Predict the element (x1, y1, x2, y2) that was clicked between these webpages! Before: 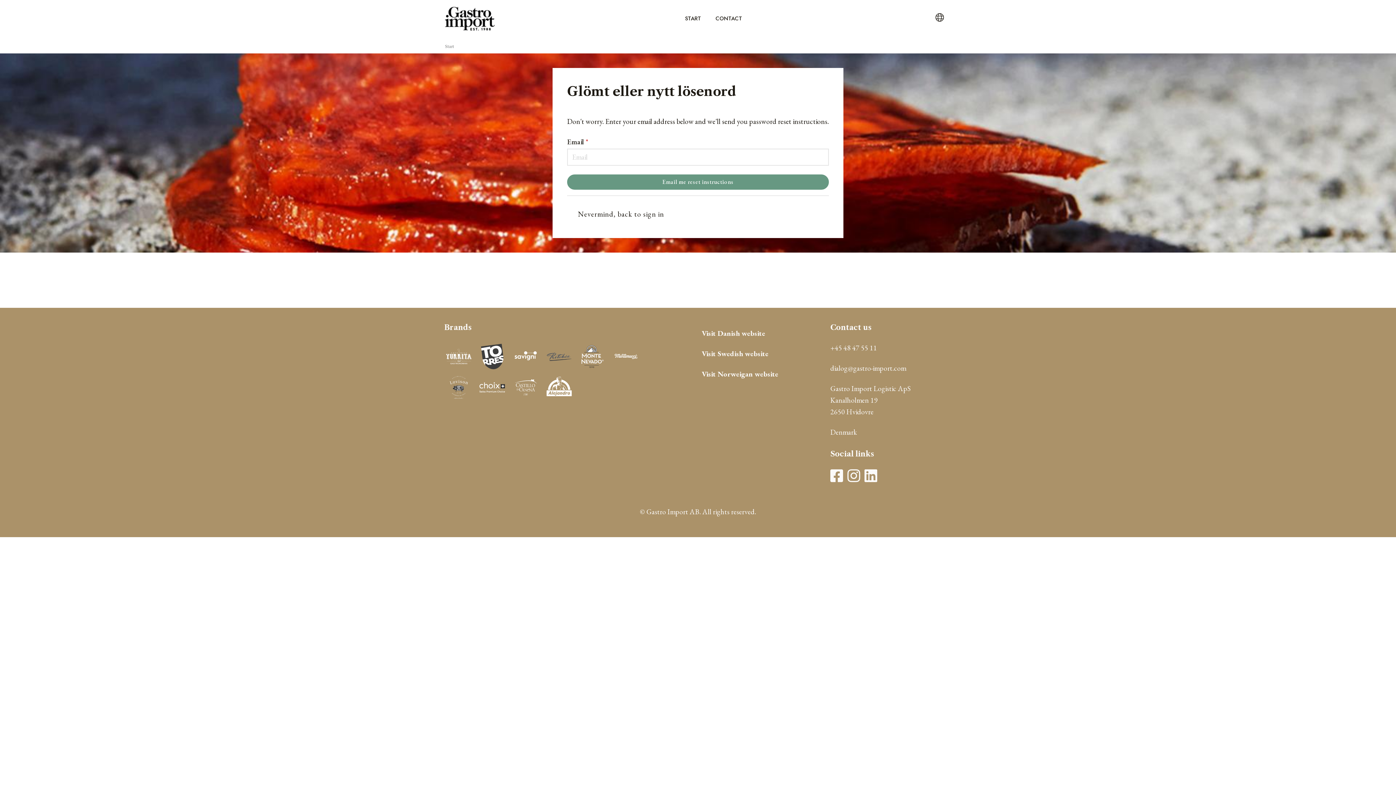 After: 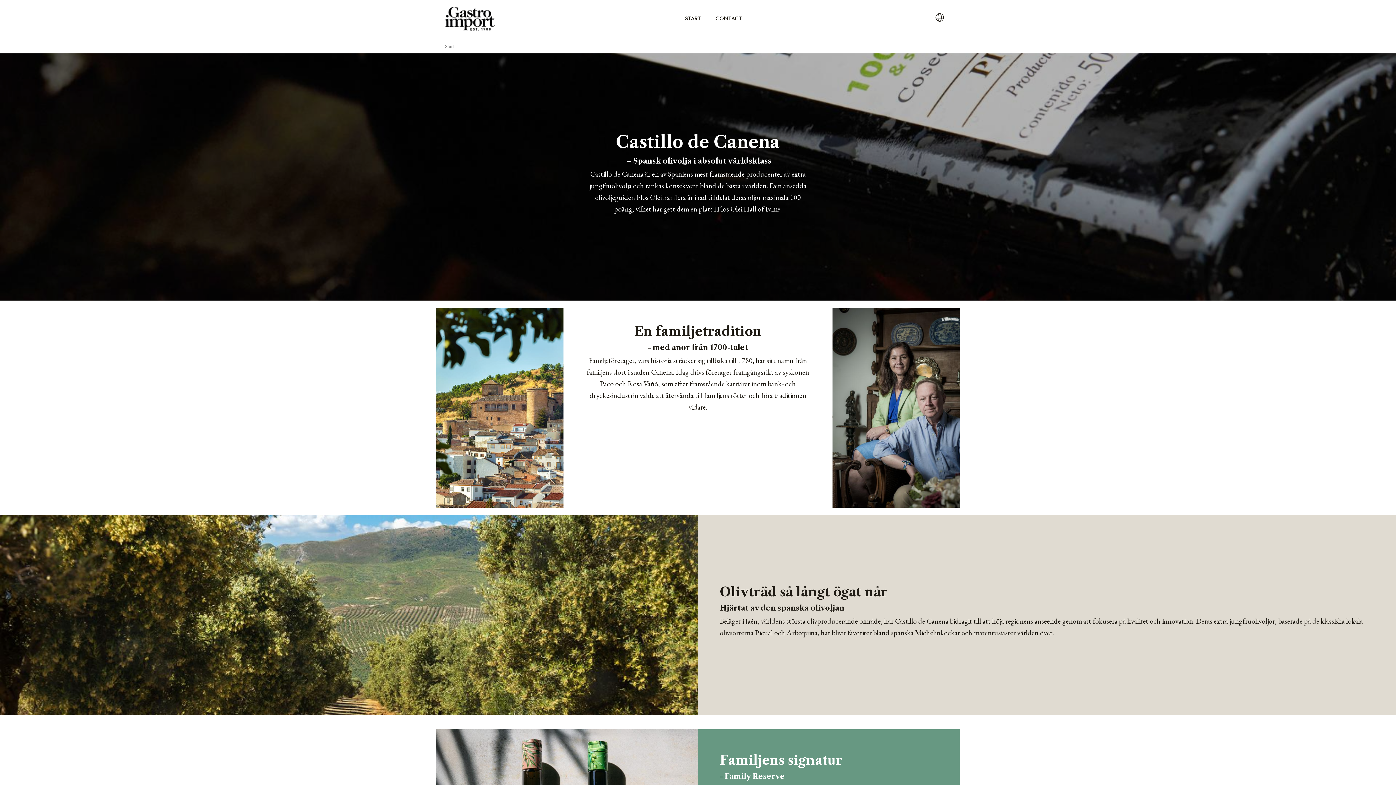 Action: bbox: (511, 373, 540, 402)